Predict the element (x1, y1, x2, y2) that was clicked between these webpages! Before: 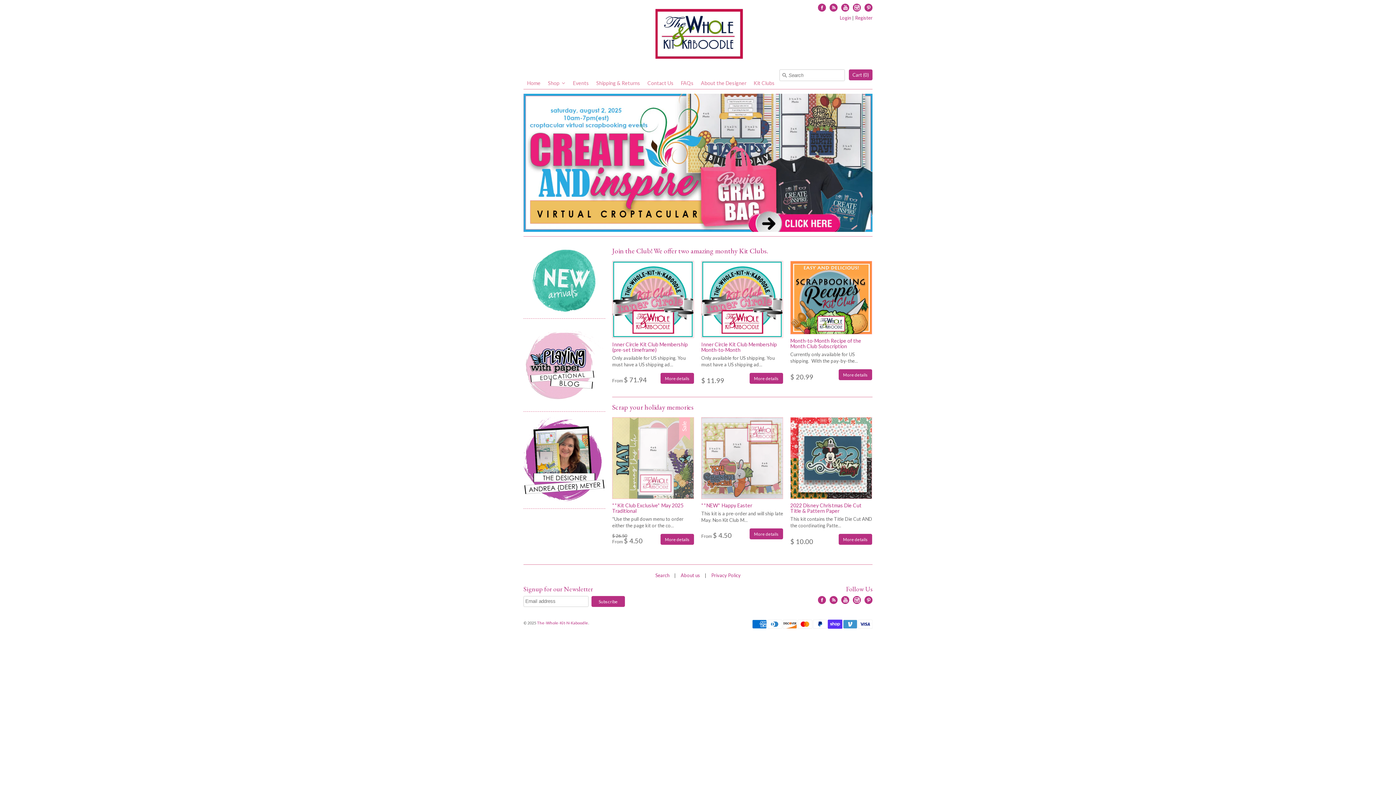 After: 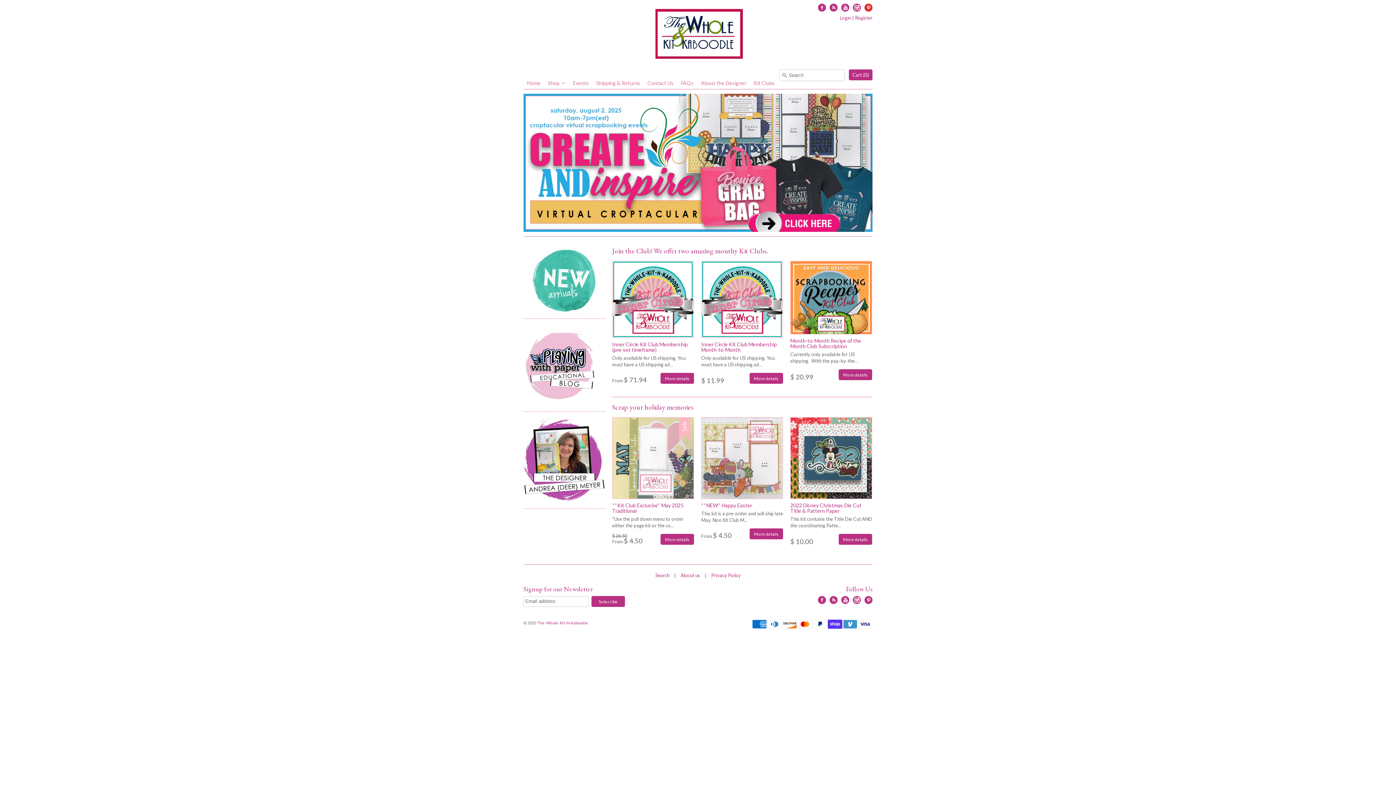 Action: label: Pinterest bbox: (864, 3, 872, 11)